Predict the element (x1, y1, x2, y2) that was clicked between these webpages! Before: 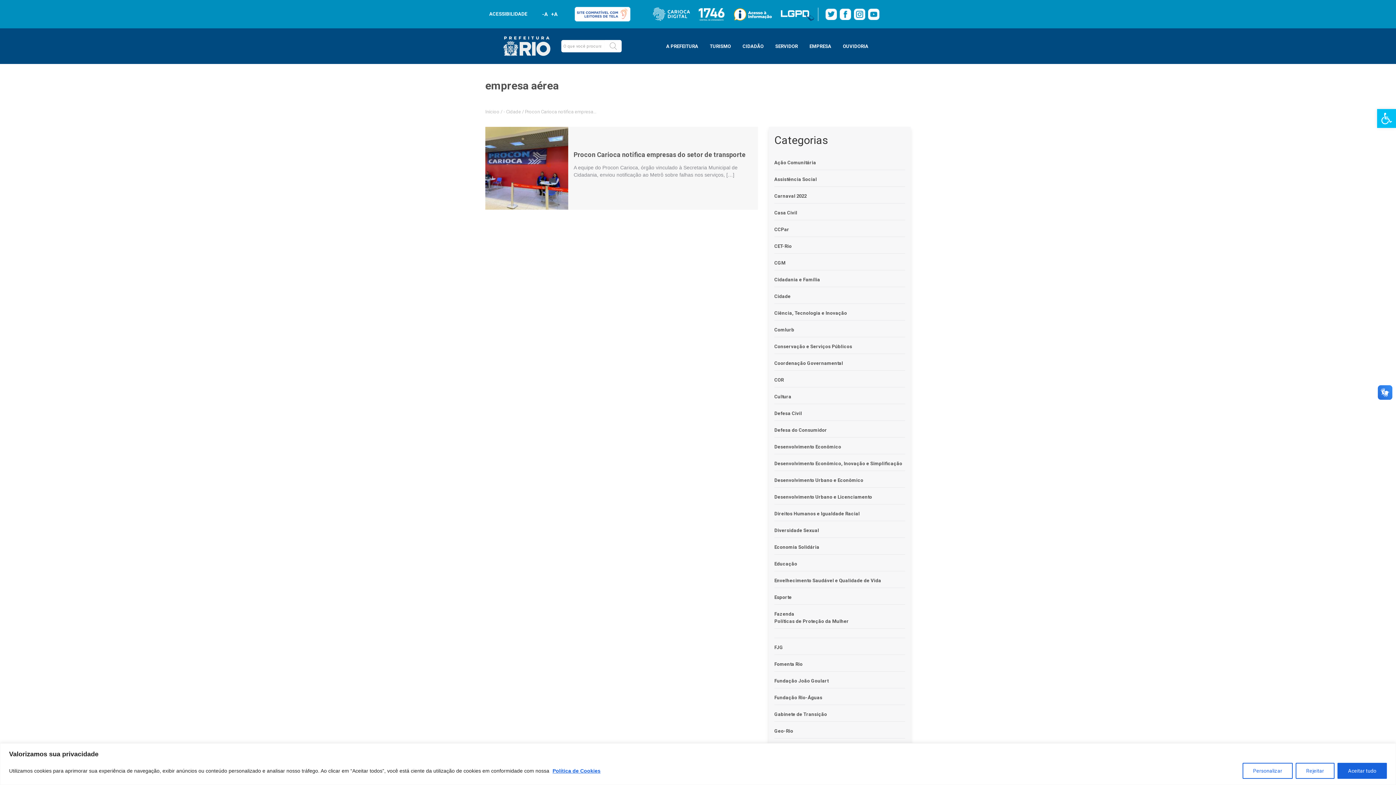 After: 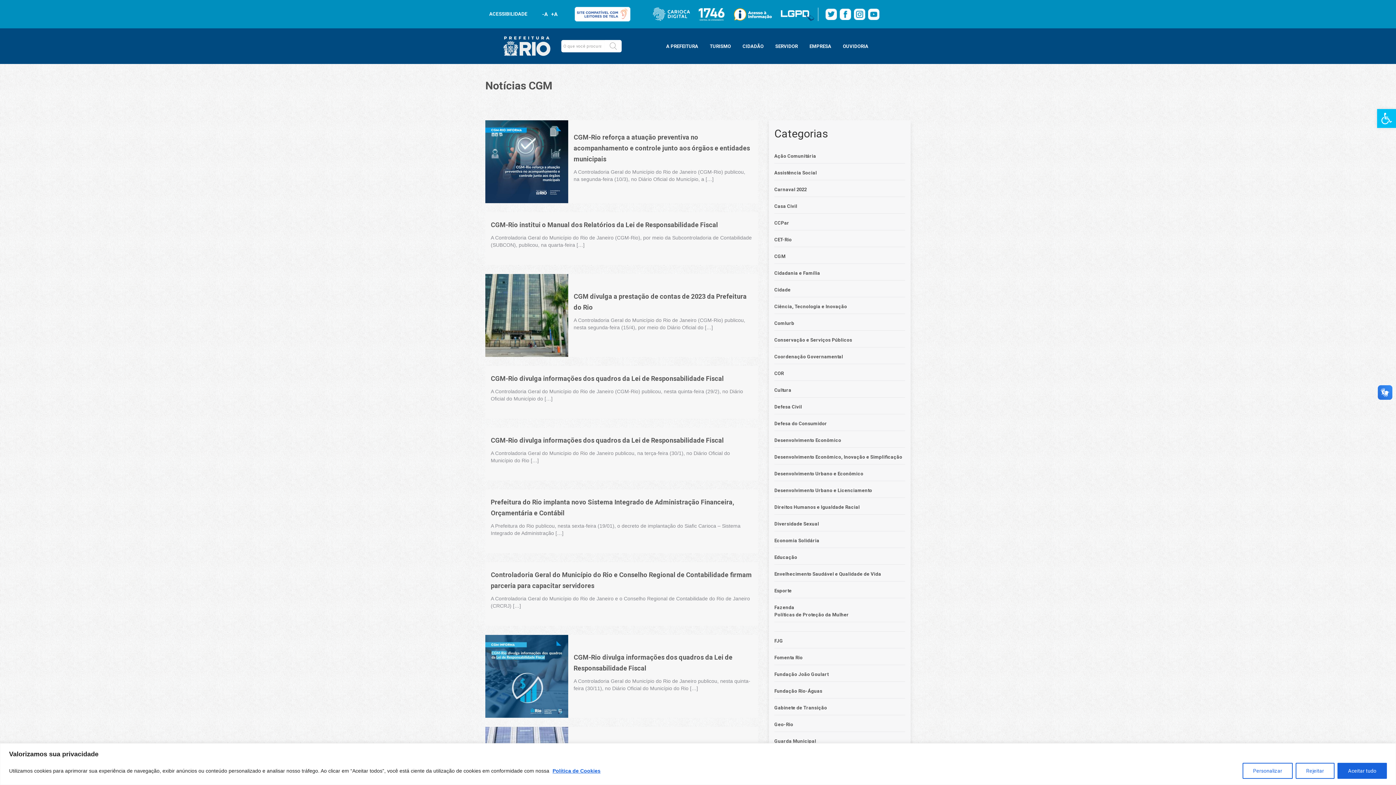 Action: bbox: (774, 260, 785, 265) label: CGM